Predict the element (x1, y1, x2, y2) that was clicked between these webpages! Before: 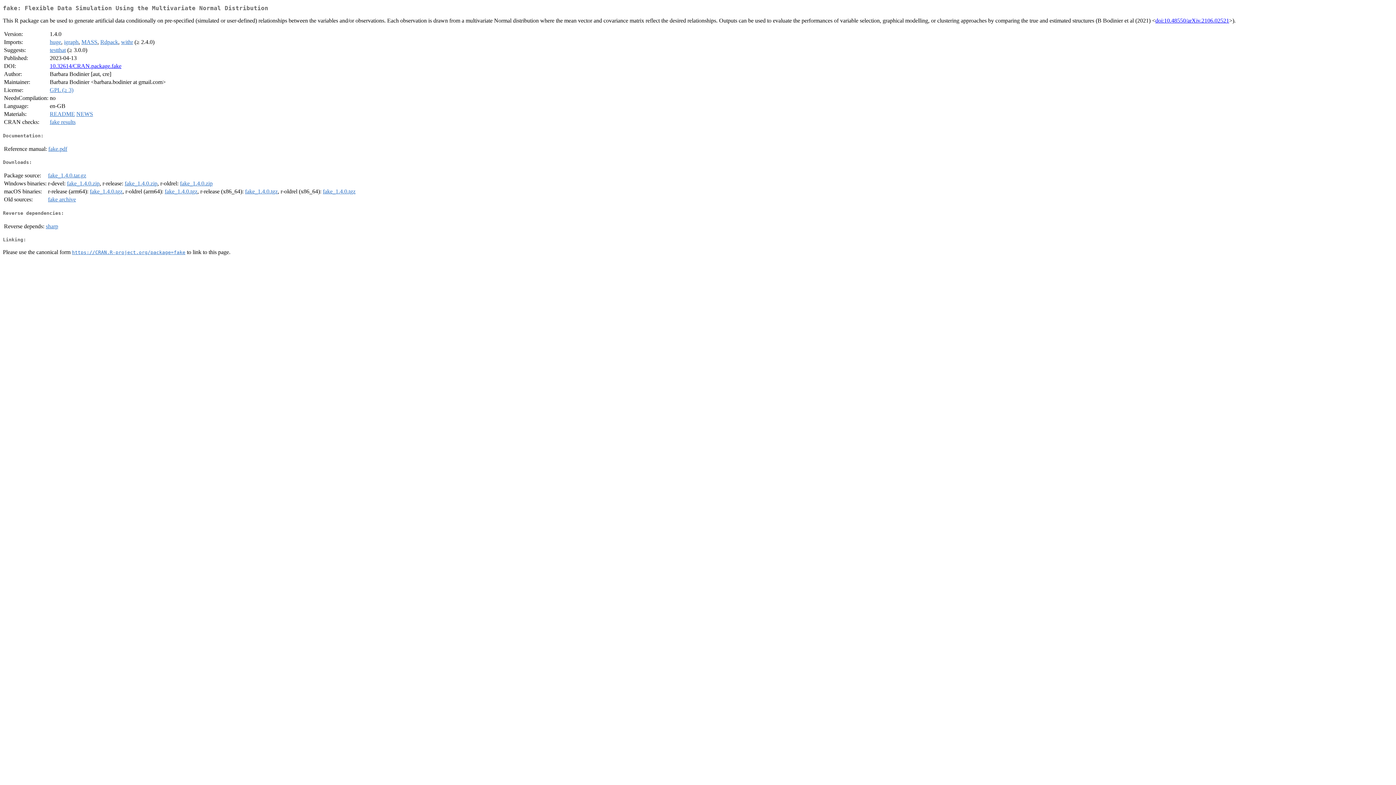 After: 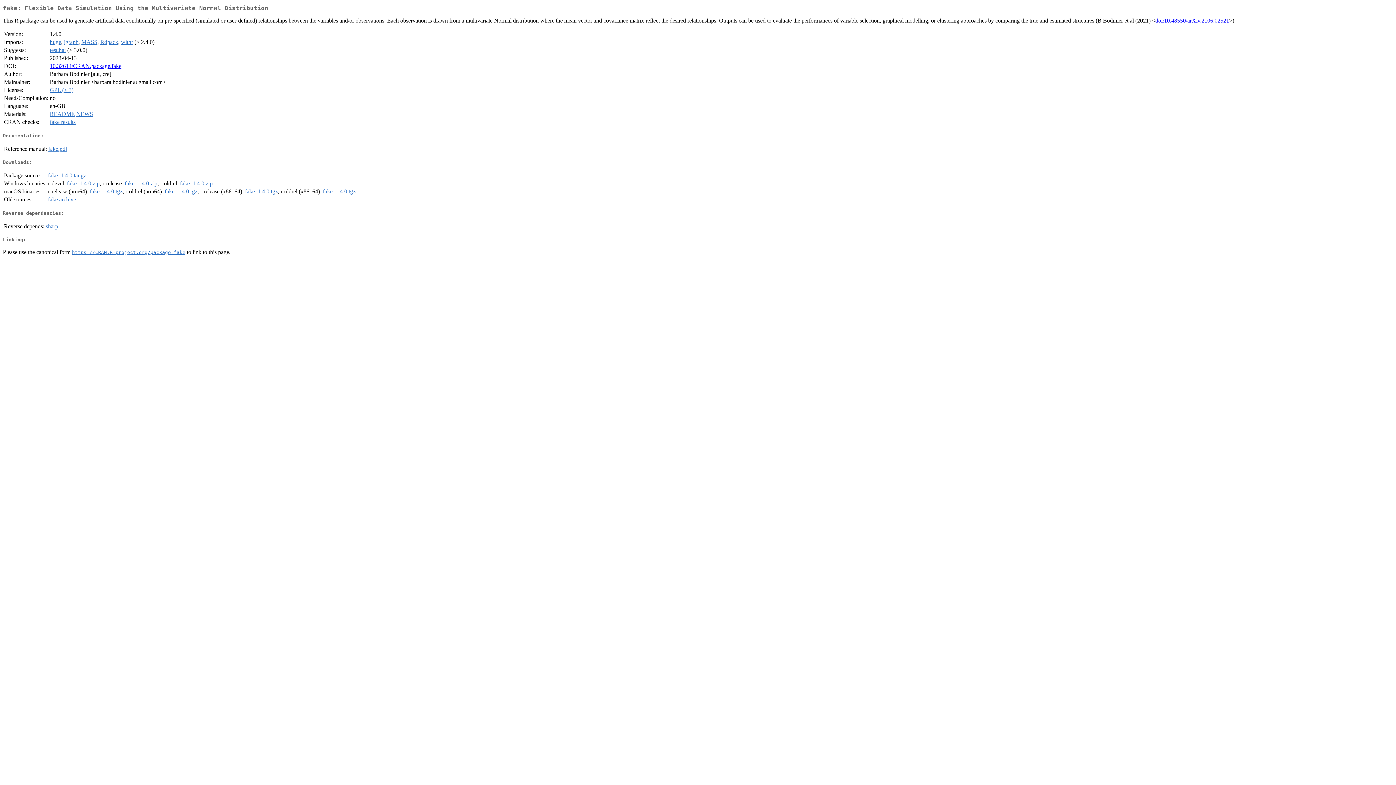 Action: bbox: (48, 172, 86, 178) label: fake_1.4.0.tar.gz